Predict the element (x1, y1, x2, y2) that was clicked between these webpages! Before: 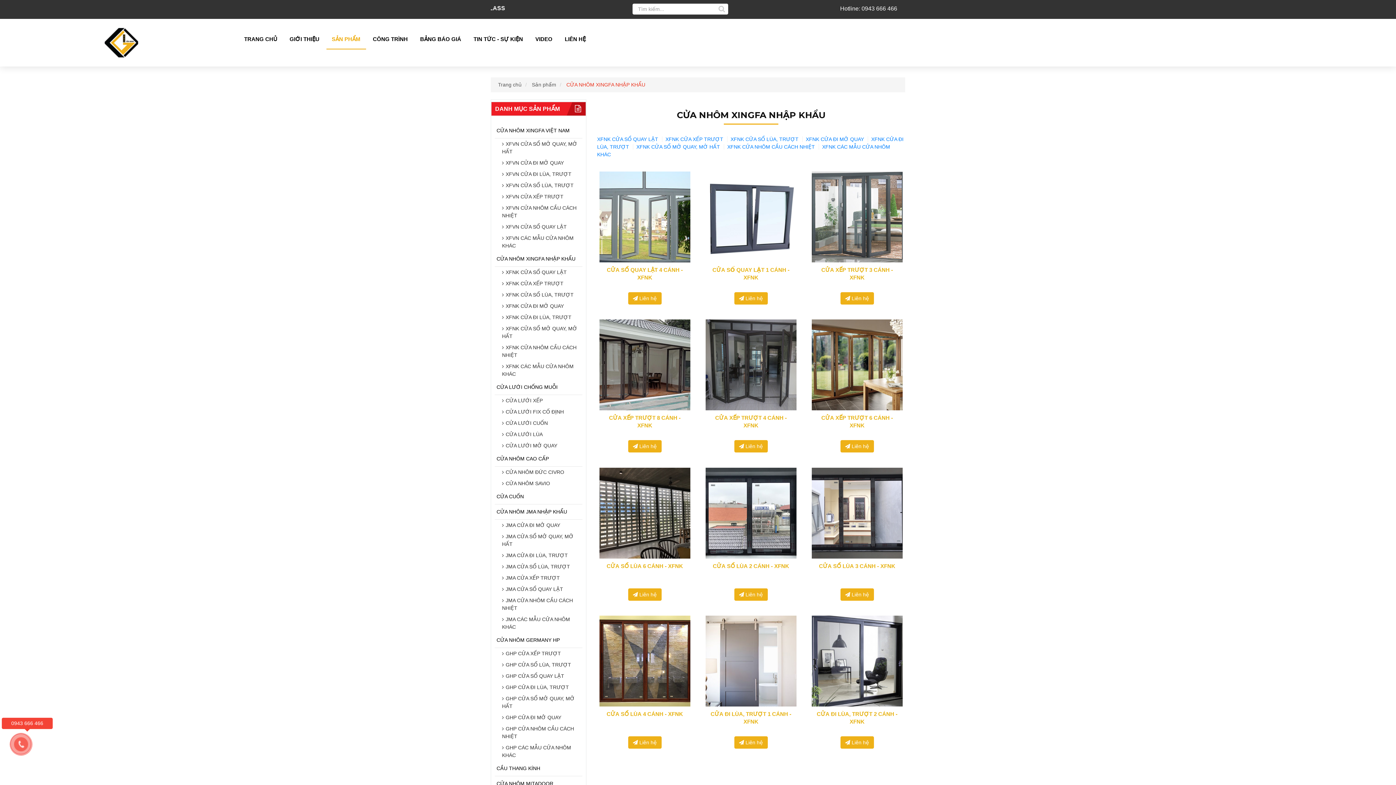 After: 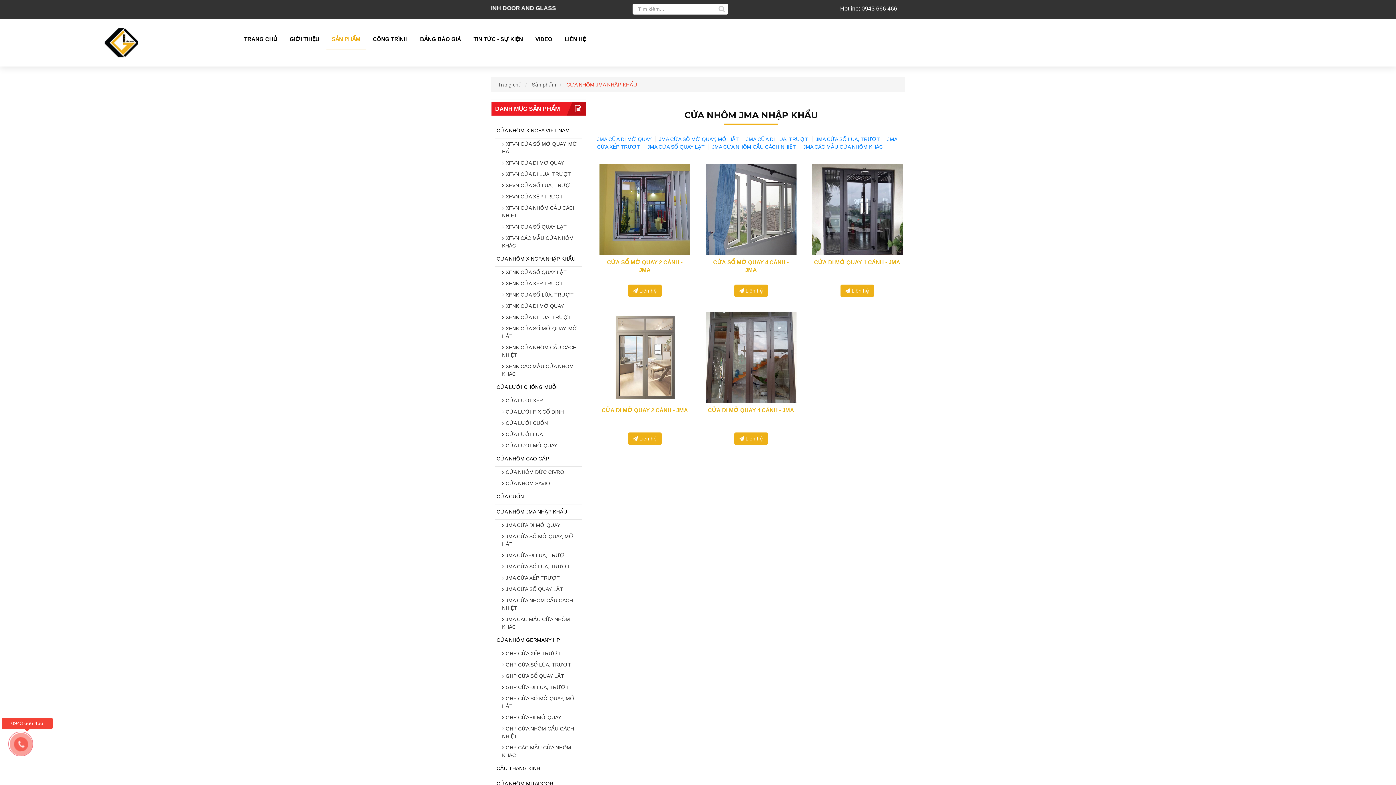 Action: label: CỬA NHÔM JMA NHẬP KHẨU bbox: (494, 504, 582, 520)